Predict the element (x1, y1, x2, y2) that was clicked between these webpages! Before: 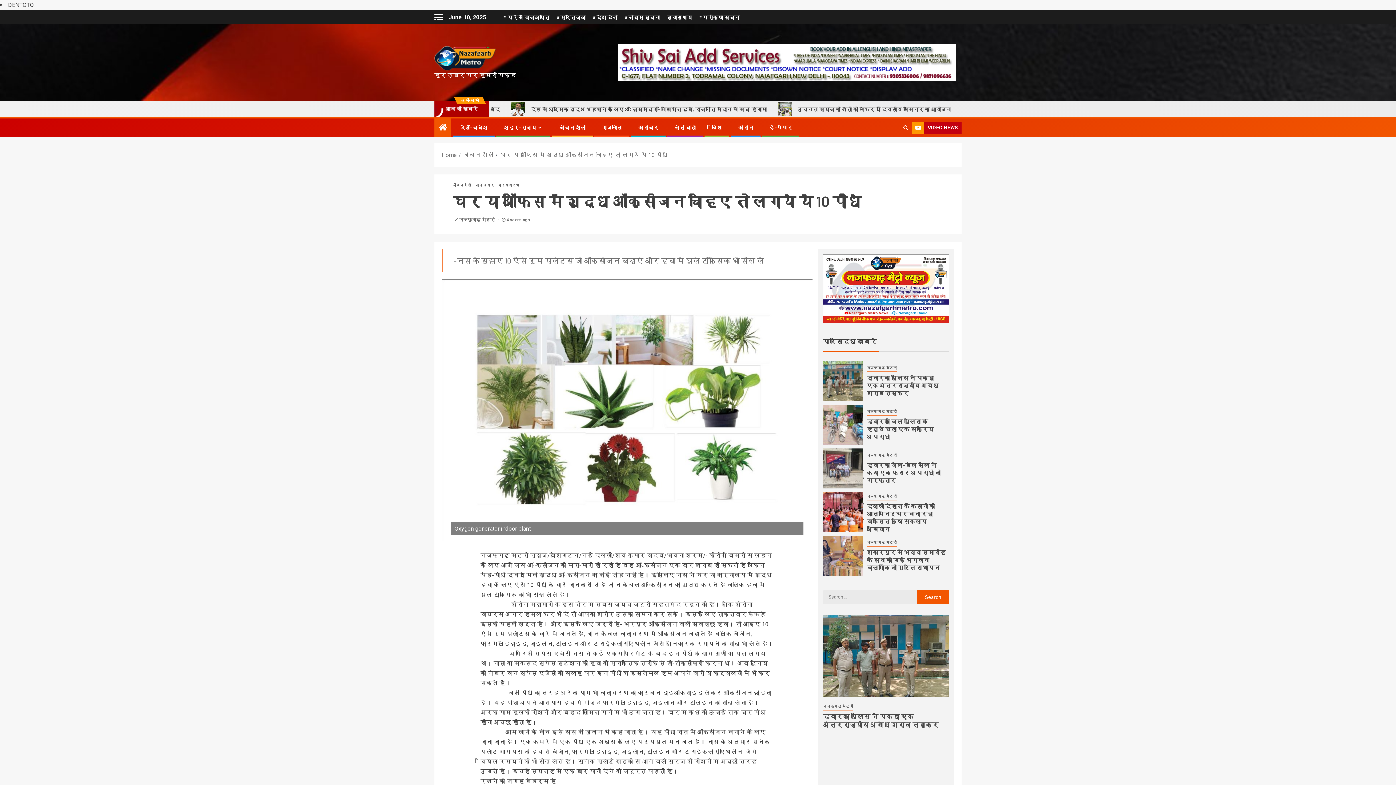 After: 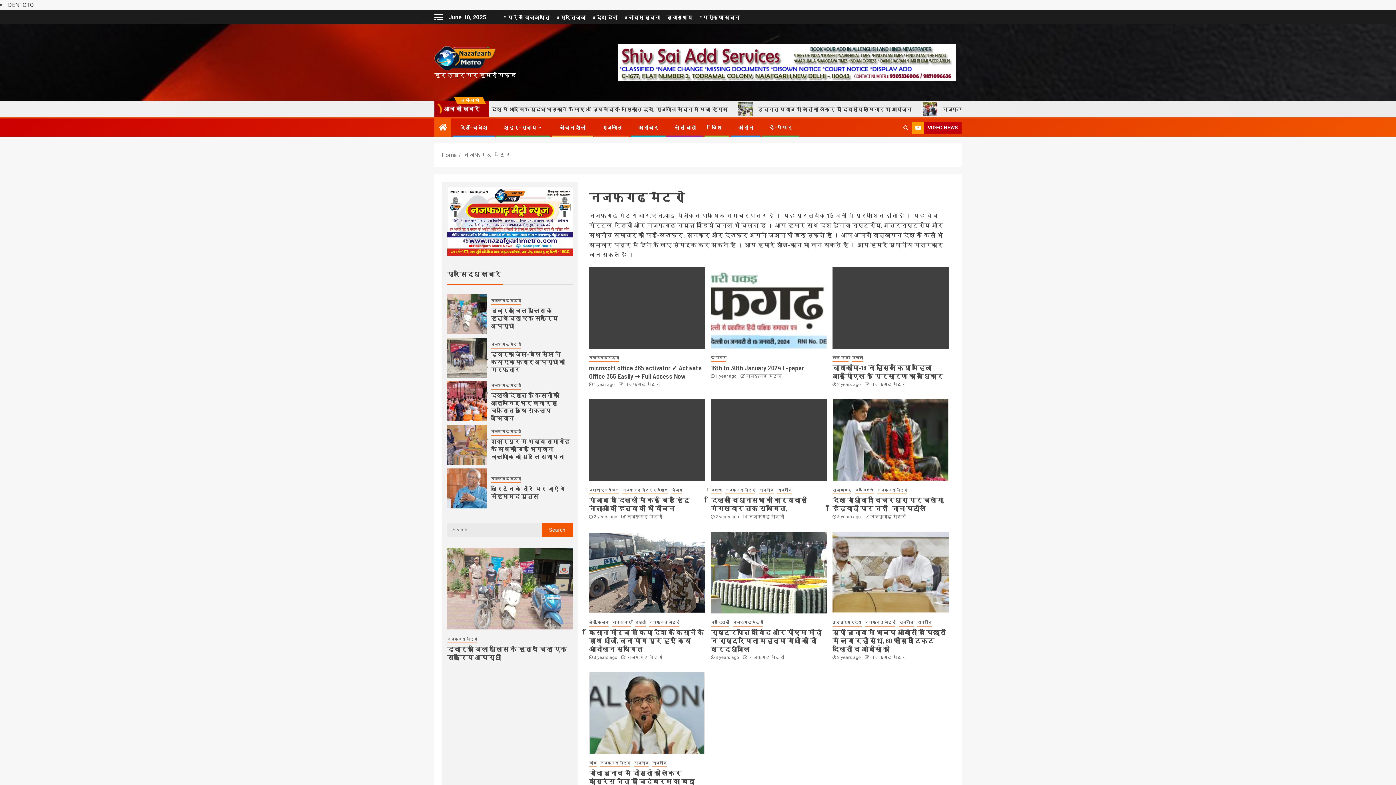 Action: label: नजफ़गढ़ मेट्रो  bbox: (459, 217, 496, 222)